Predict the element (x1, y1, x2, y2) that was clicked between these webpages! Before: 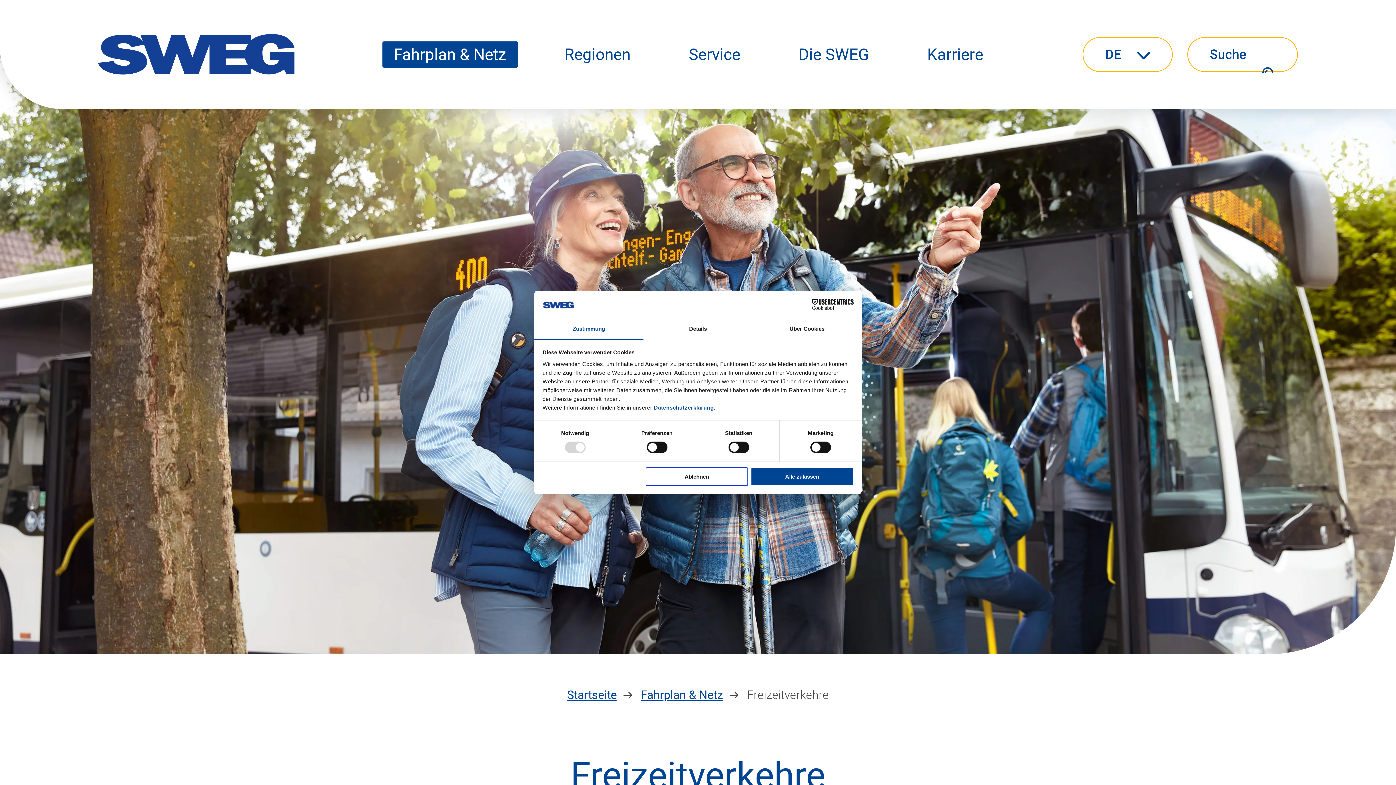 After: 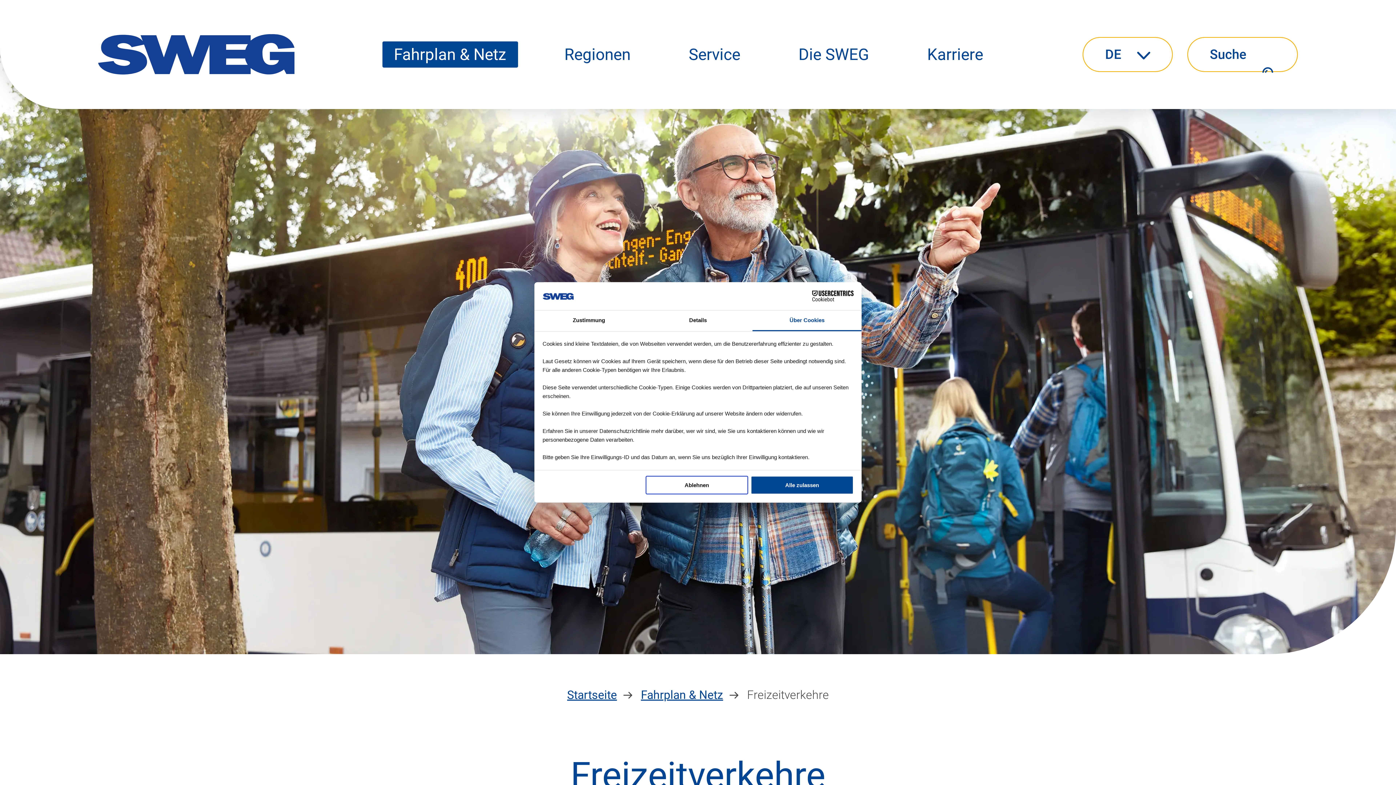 Action: bbox: (752, 319, 861, 339) label: Über Cookies